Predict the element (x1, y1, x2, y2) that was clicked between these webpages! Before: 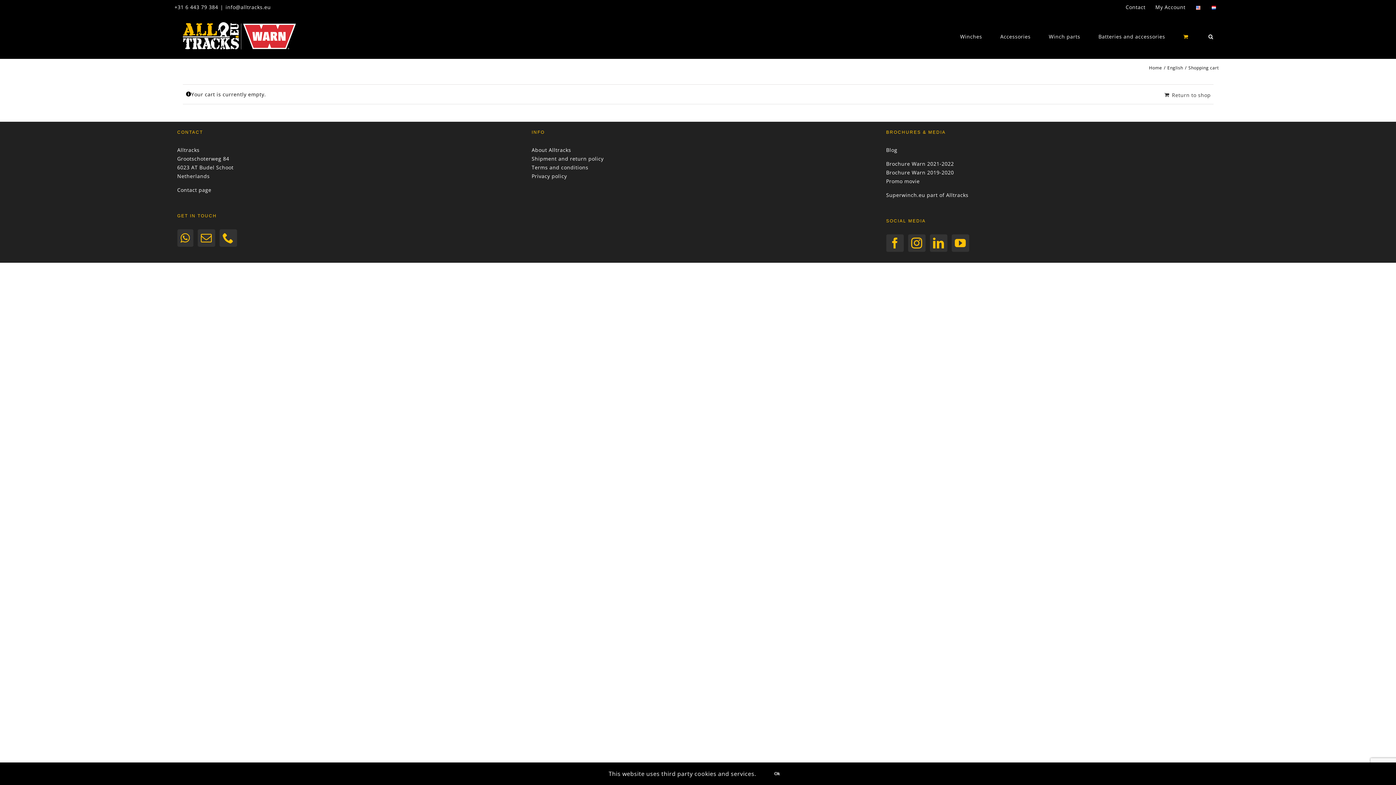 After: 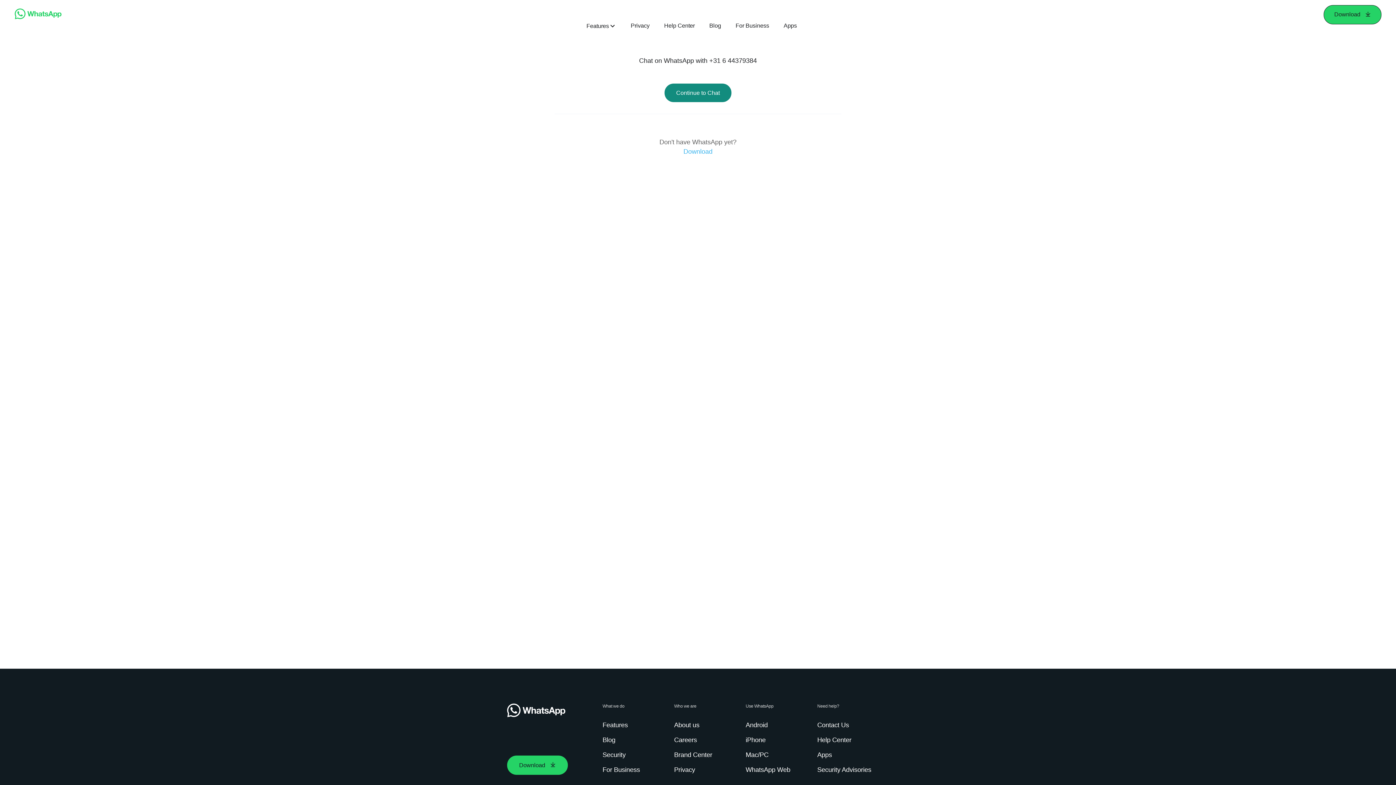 Action: label: Whatsapp bbox: (177, 229, 193, 246)